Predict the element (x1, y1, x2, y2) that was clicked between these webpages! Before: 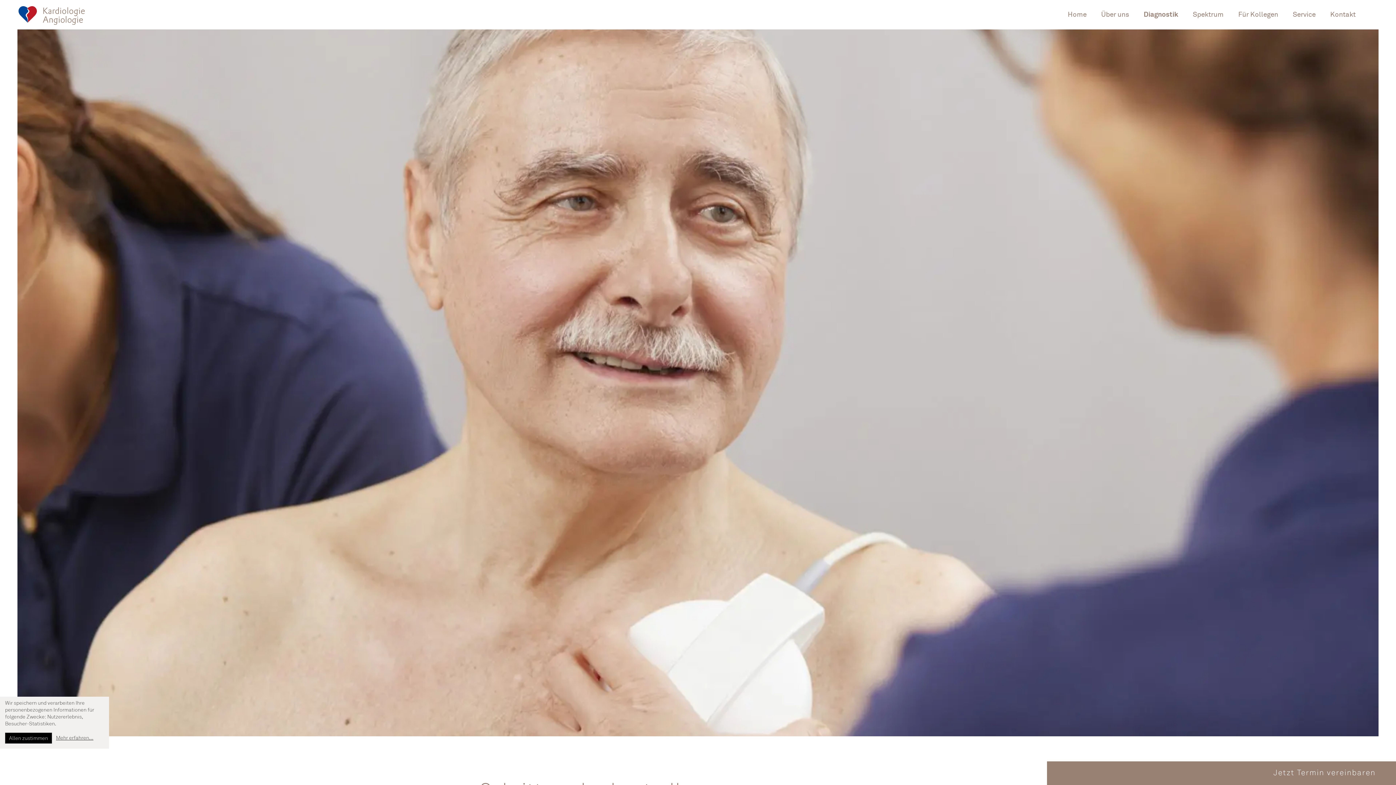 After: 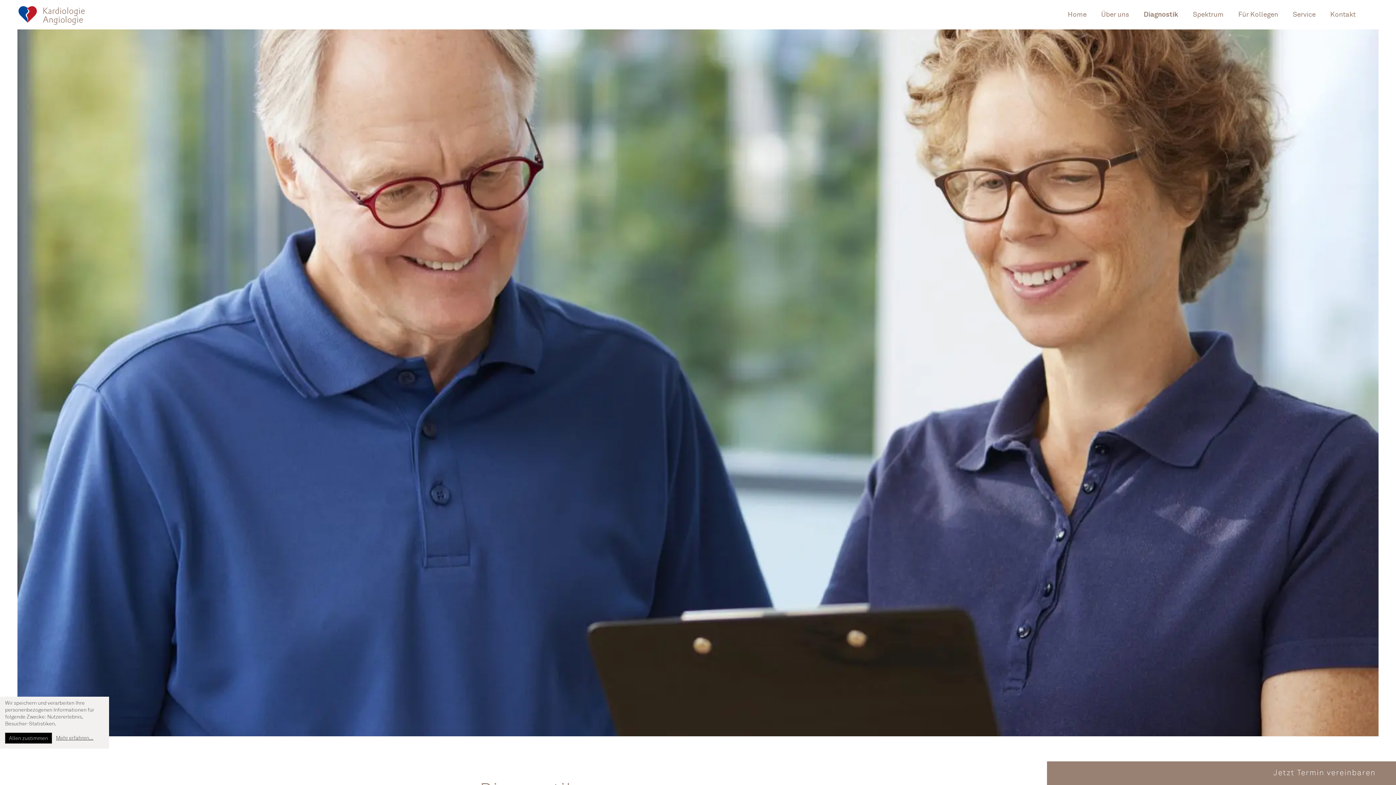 Action: label: Diagnostik bbox: (1140, 7, 1182, 22)